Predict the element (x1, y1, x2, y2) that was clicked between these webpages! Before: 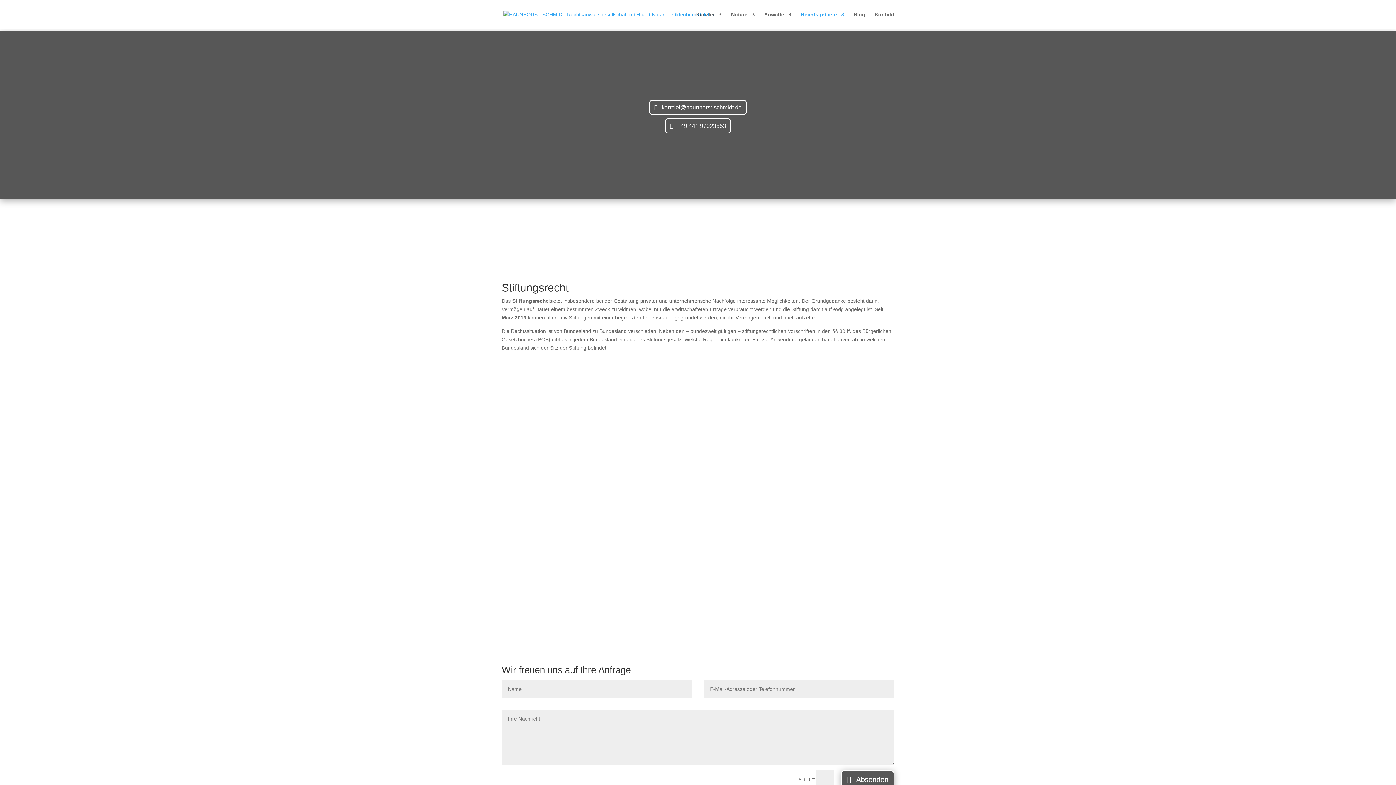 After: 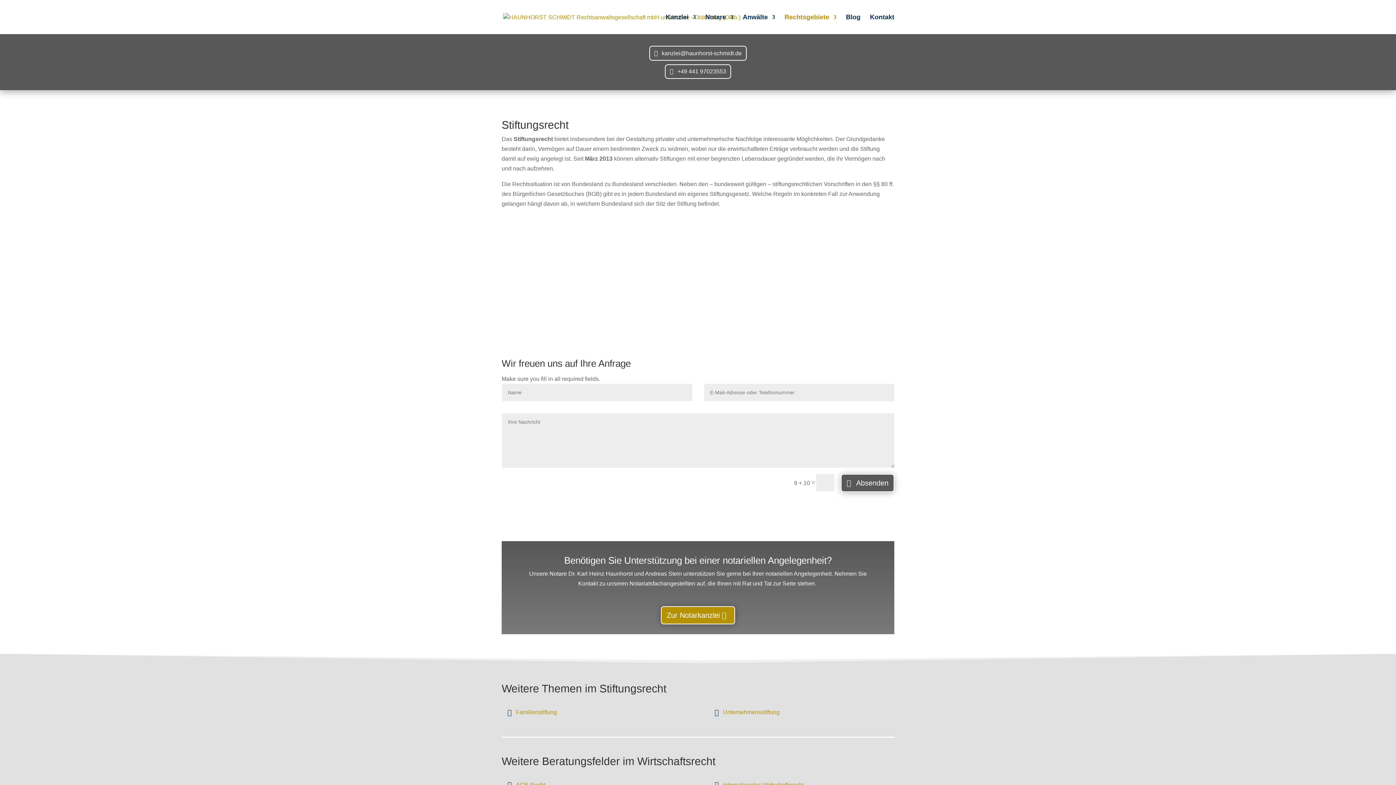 Action: bbox: (841, 770, 894, 789) label: Absenden